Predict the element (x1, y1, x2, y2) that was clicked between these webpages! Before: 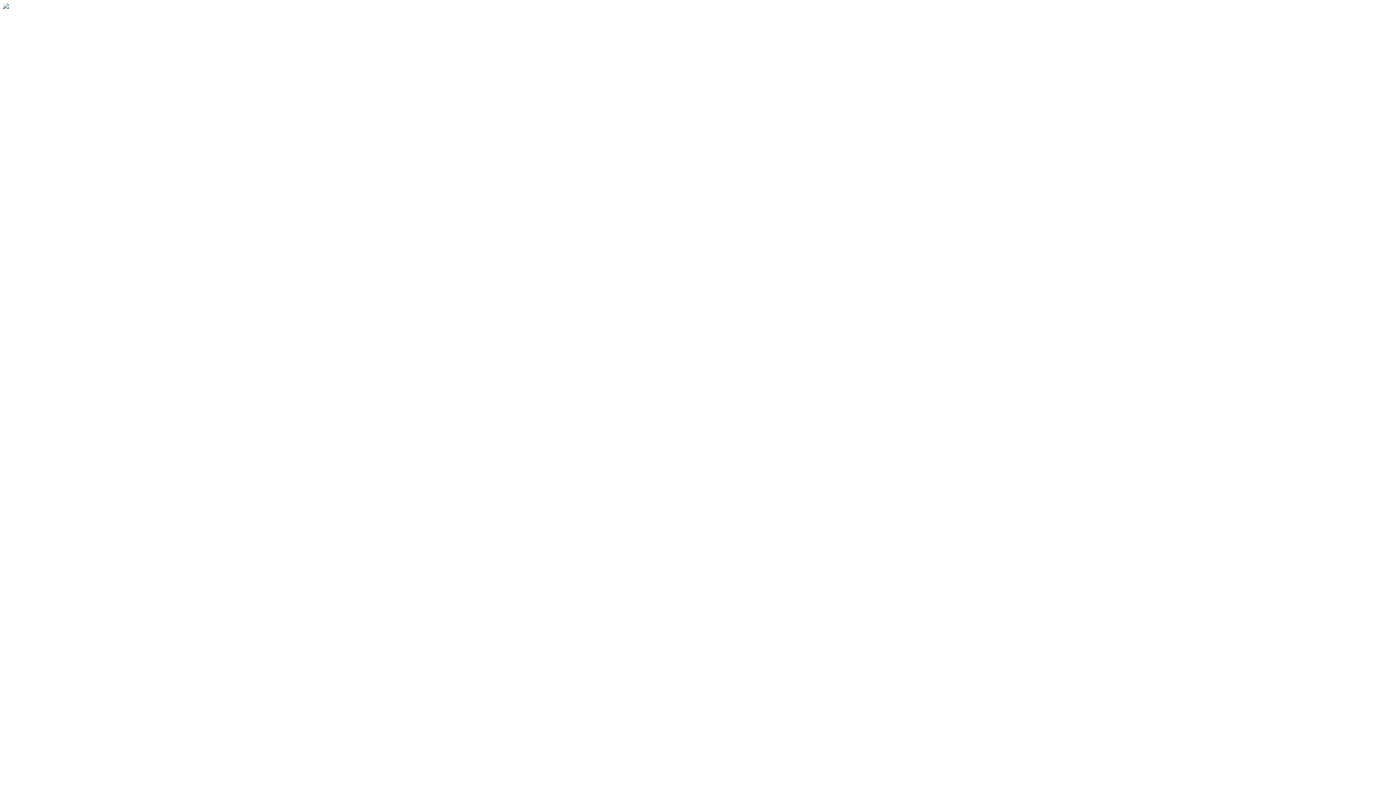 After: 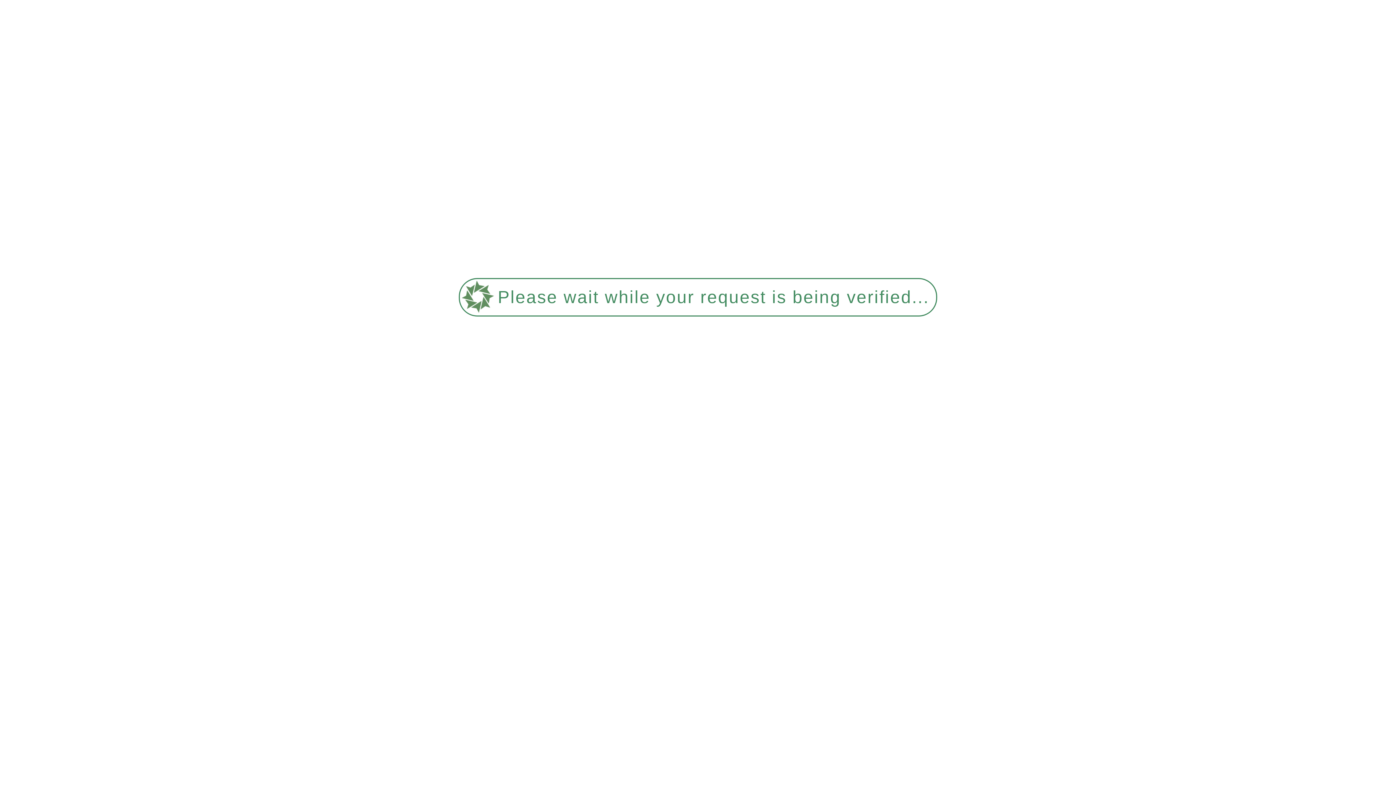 Action: bbox: (2, 3, 8, 9)